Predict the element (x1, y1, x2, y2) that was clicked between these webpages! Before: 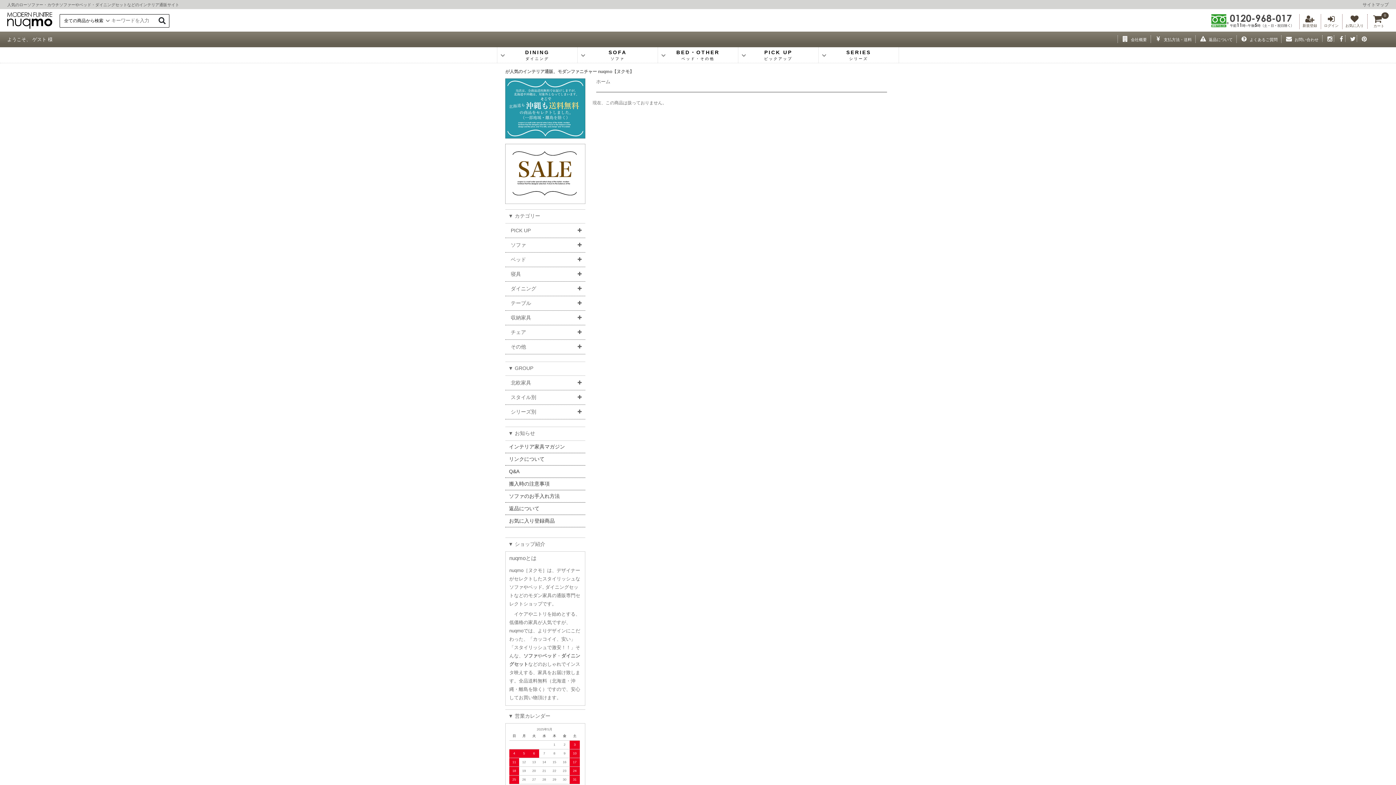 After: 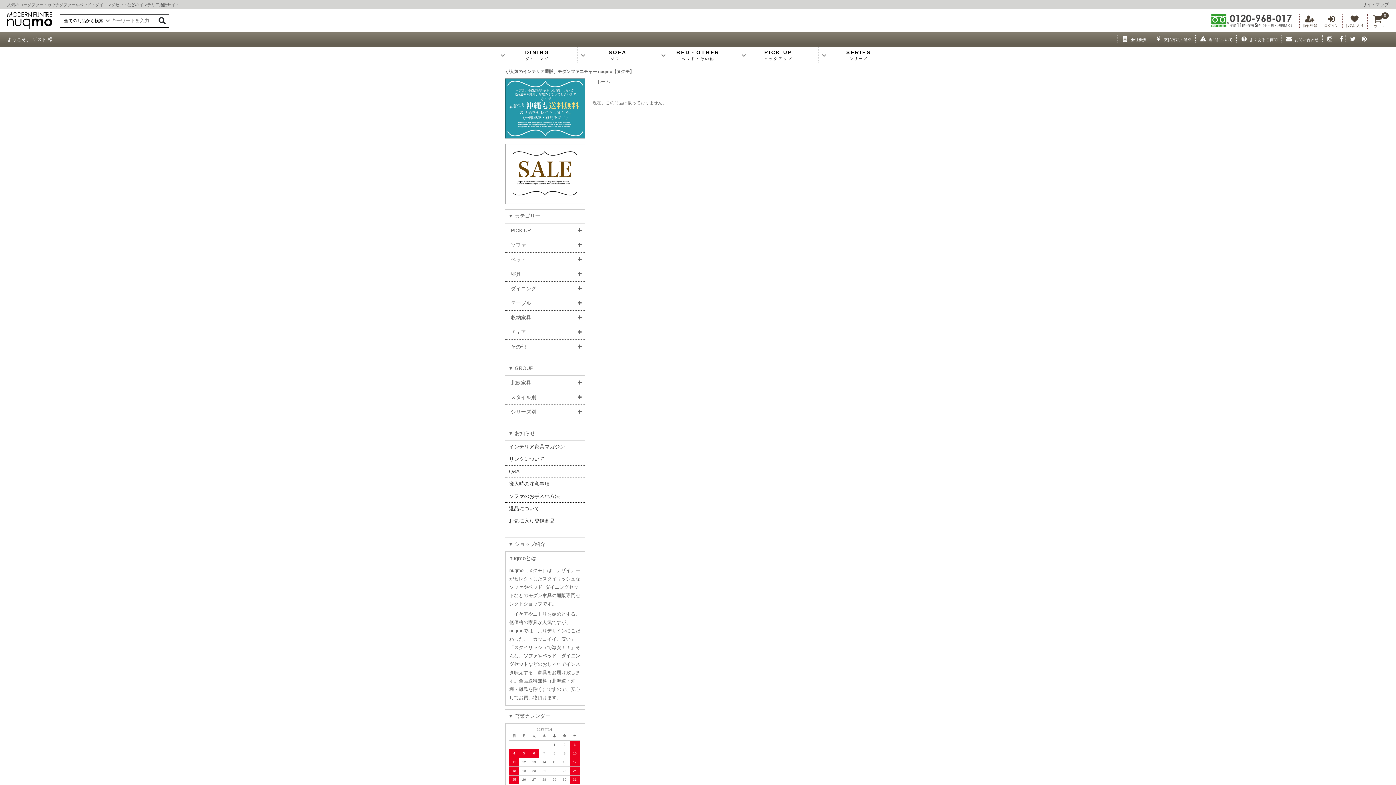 Action: label: ピンタレスト bbox: (1357, 36, 1368, 41)